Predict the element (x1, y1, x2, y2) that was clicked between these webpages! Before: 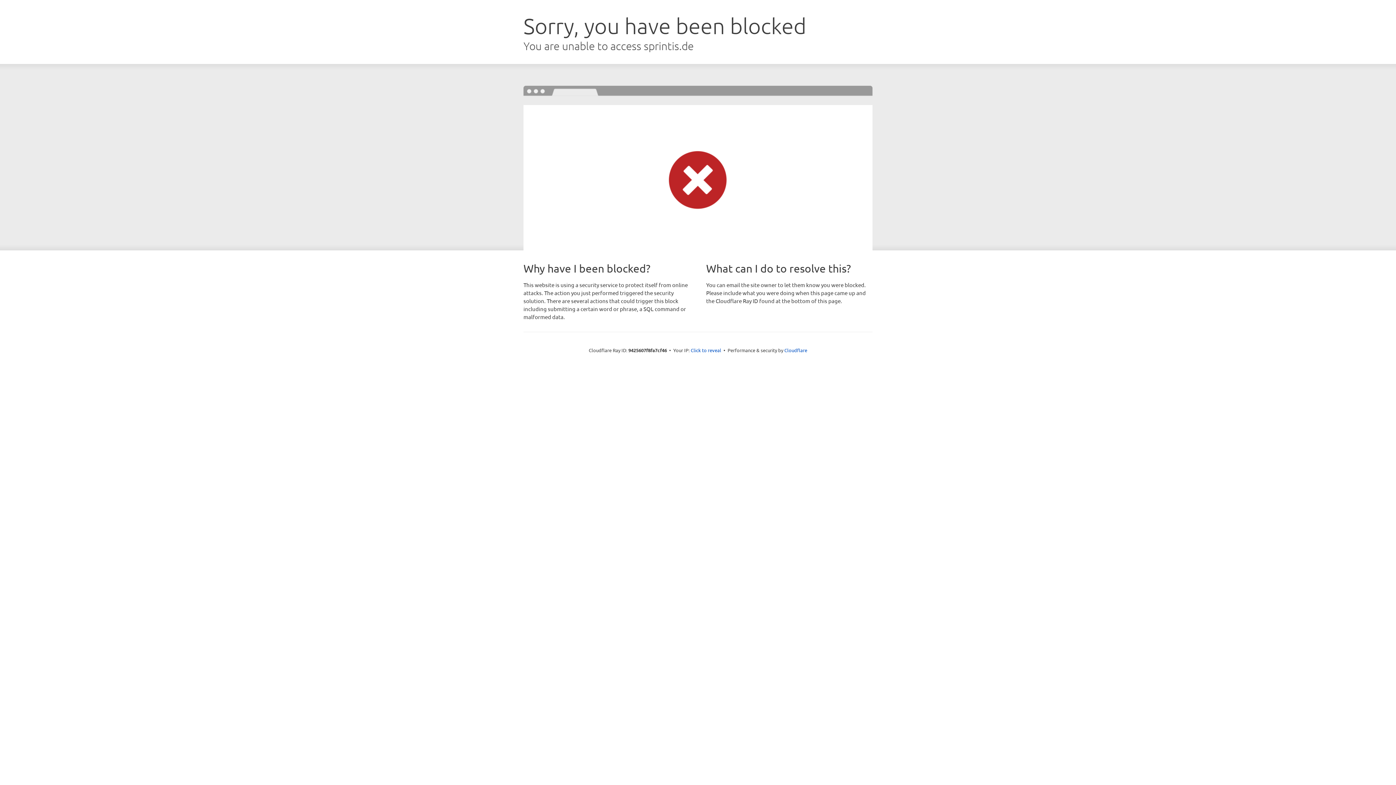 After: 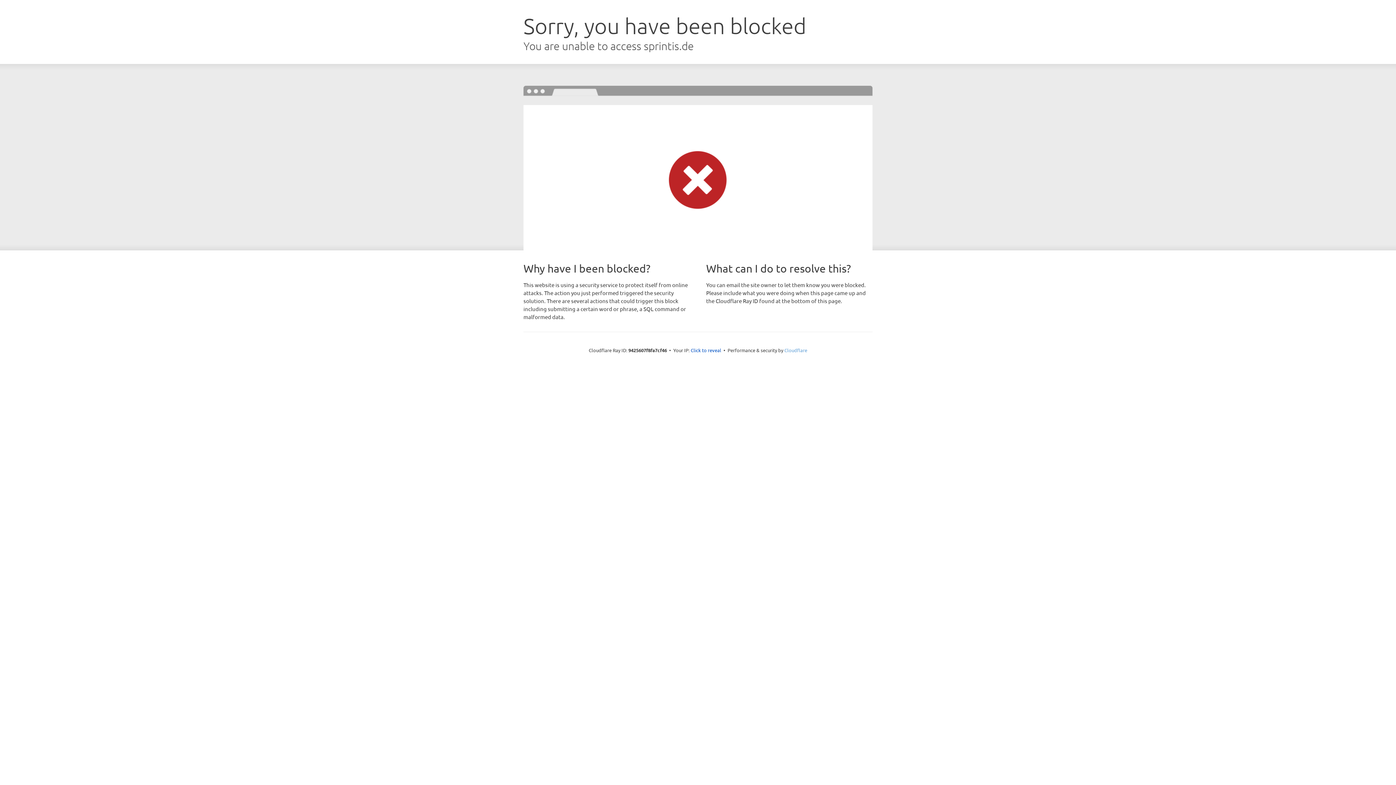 Action: label: Cloudflare bbox: (784, 347, 807, 353)